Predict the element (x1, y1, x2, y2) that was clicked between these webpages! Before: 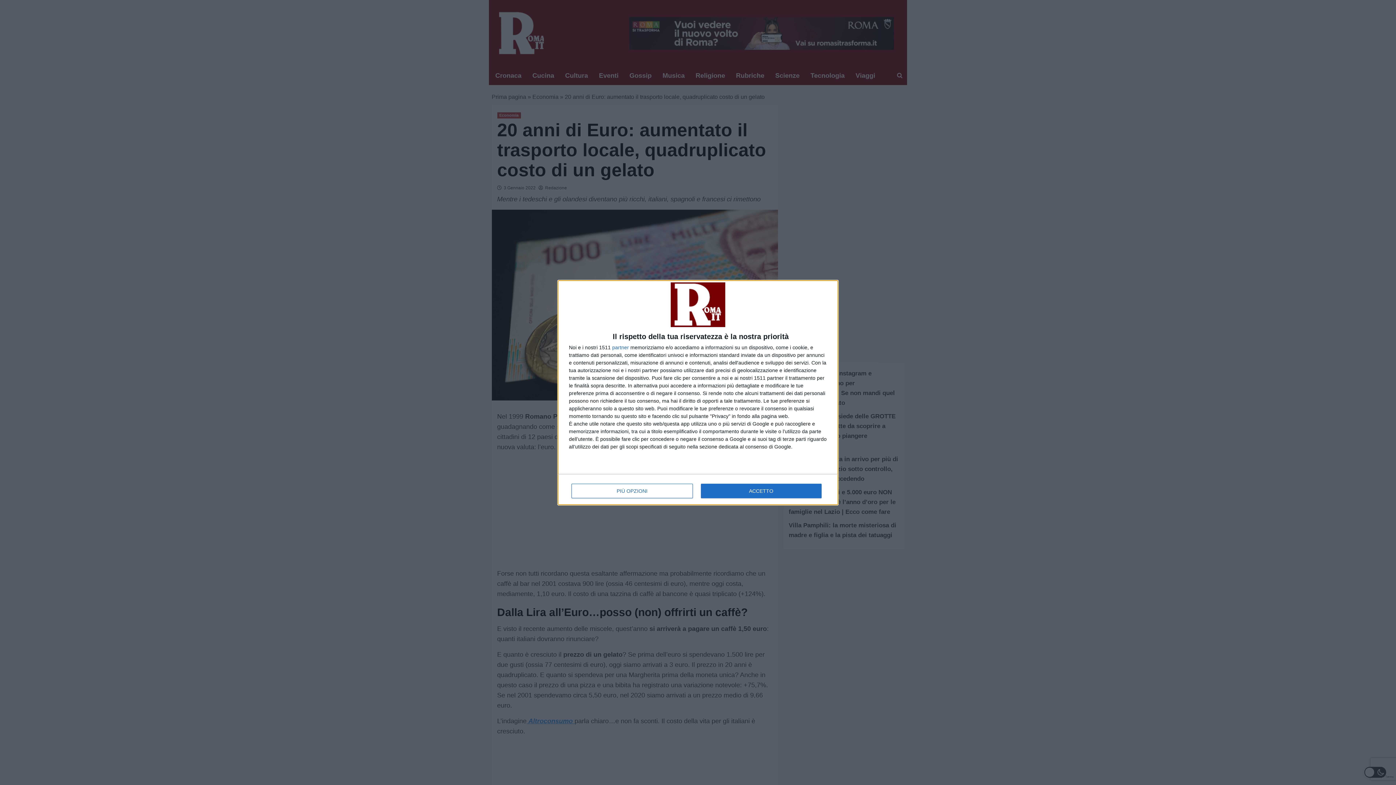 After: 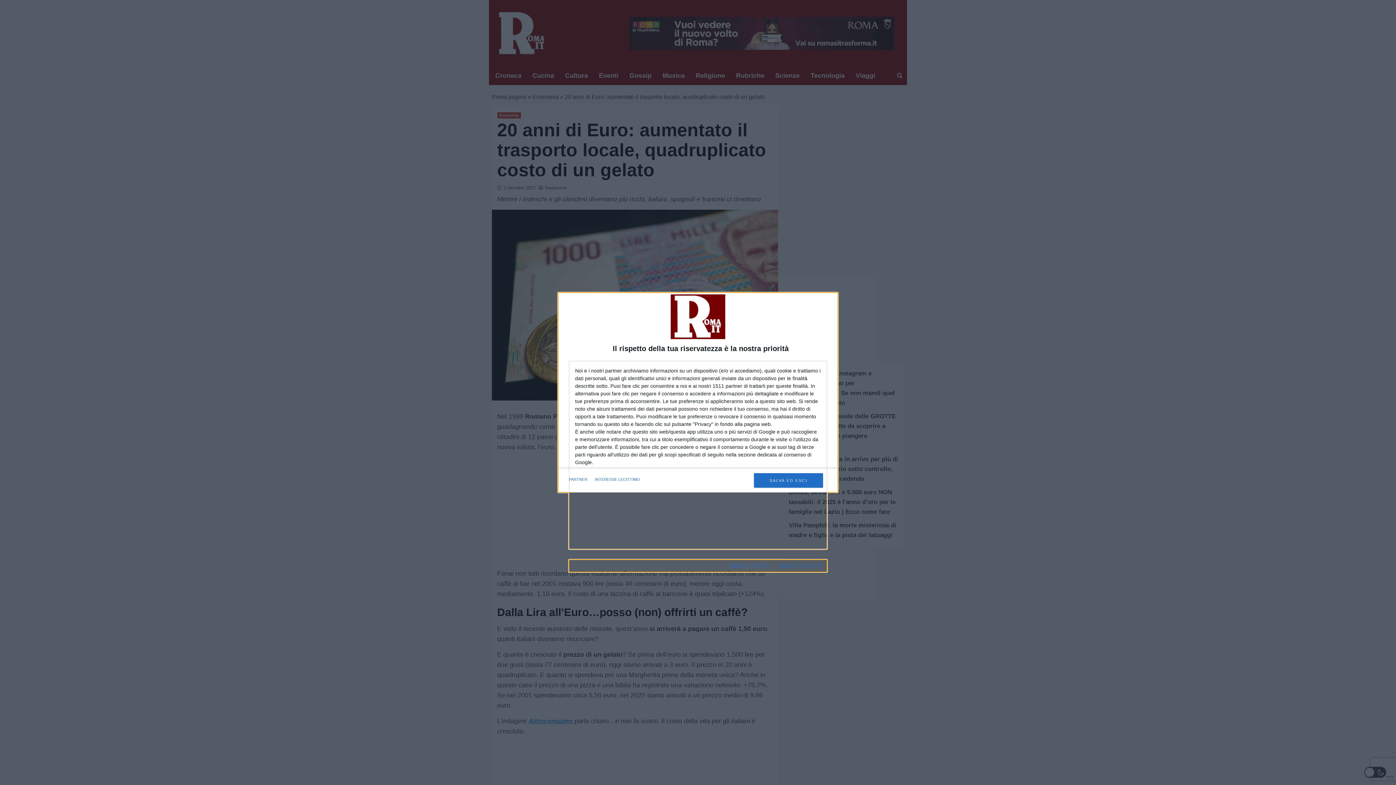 Action: bbox: (571, 483, 692, 498) label: PIÙ OPZIONI